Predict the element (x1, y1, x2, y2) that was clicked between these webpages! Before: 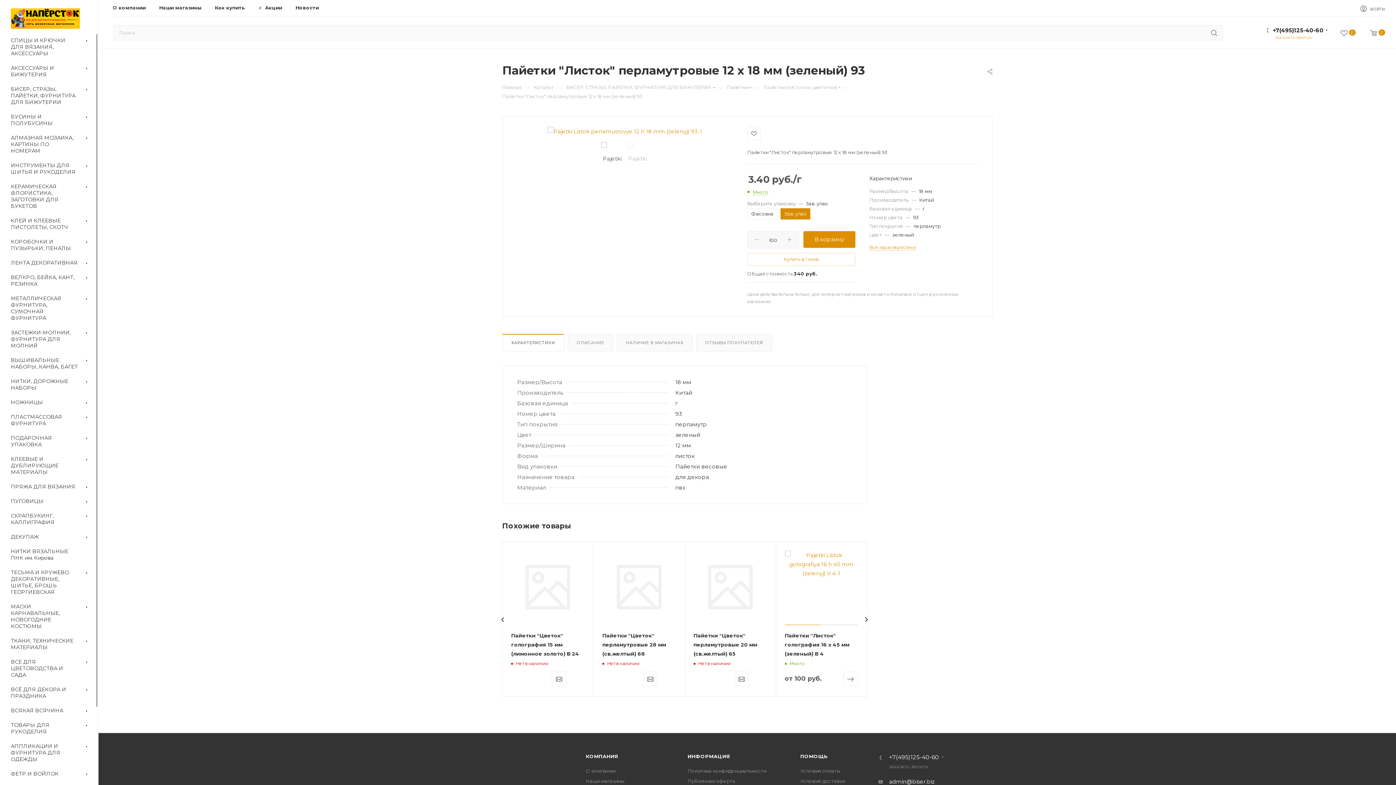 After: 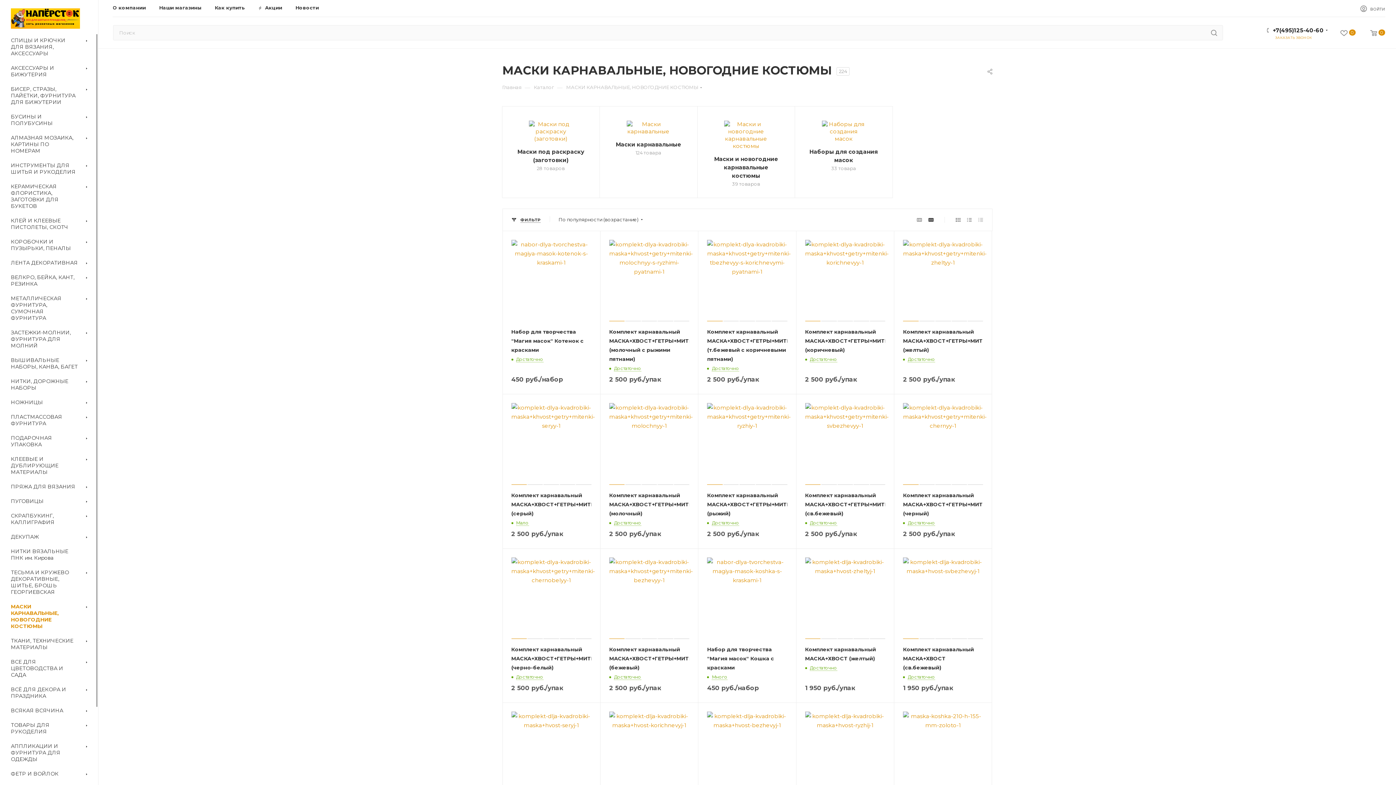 Action: label: МАСКИ КАРНАВАЛЬНЫЕ, НОВОГОДНИЕ КОСТЮМЫ bbox: (2, 600, 98, 634)